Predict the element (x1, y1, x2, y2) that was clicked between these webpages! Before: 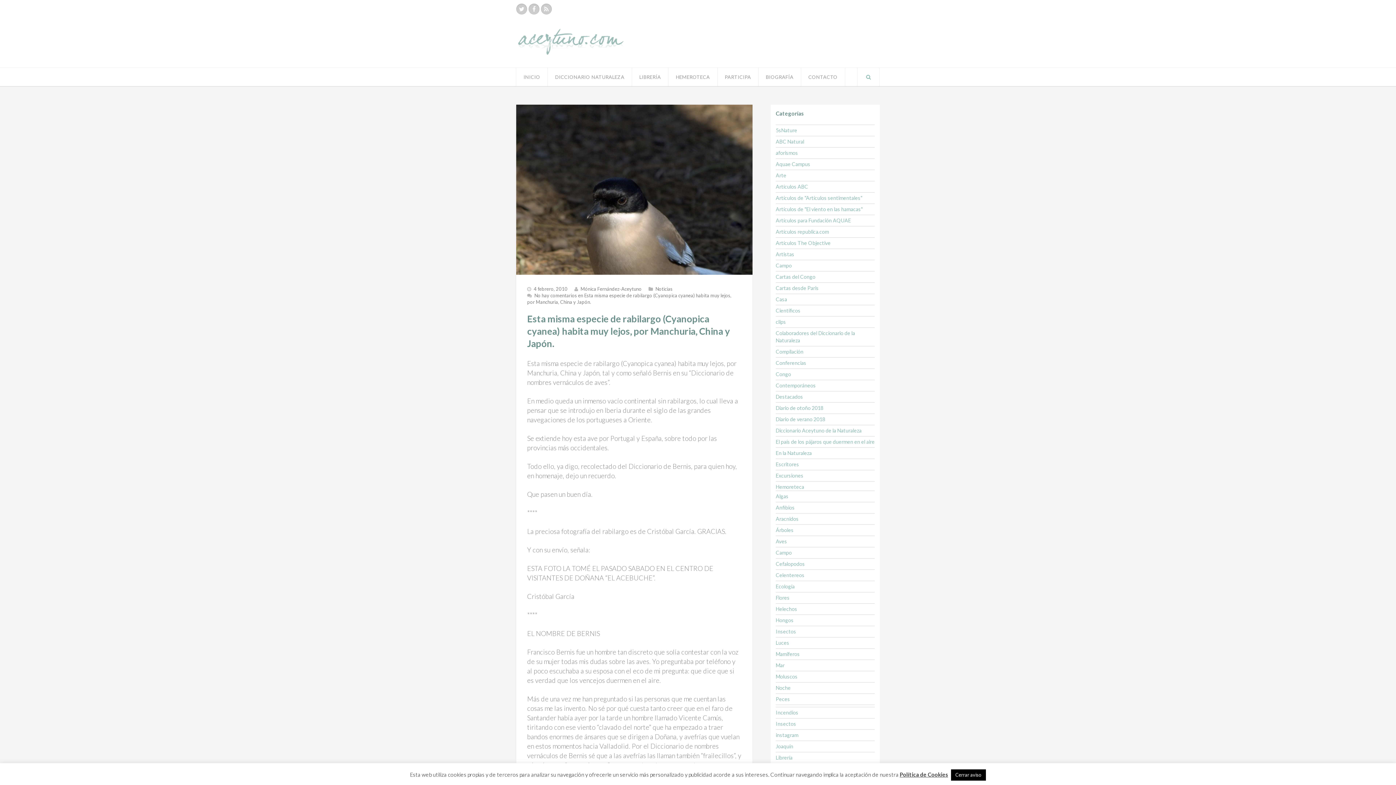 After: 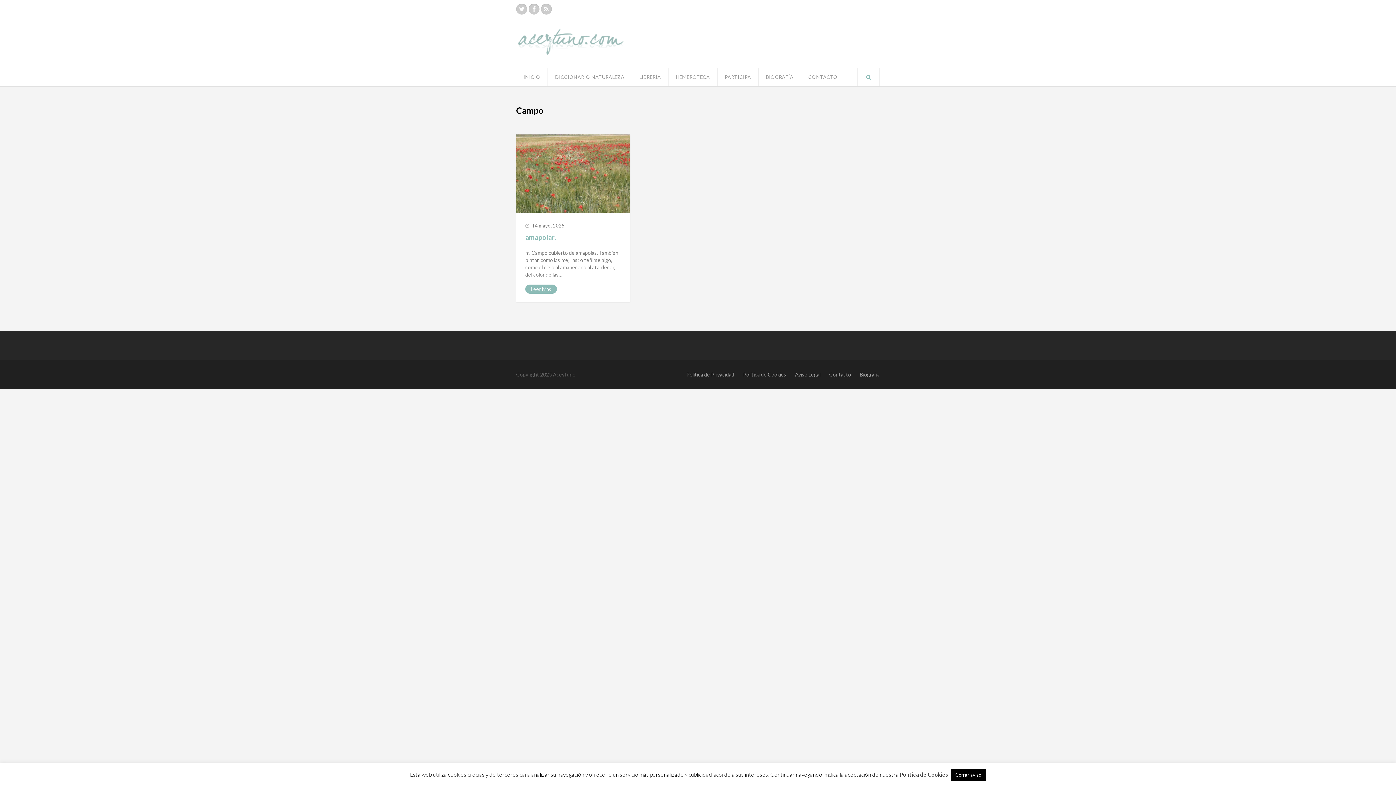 Action: bbox: (776, 262, 792, 268) label: Campo